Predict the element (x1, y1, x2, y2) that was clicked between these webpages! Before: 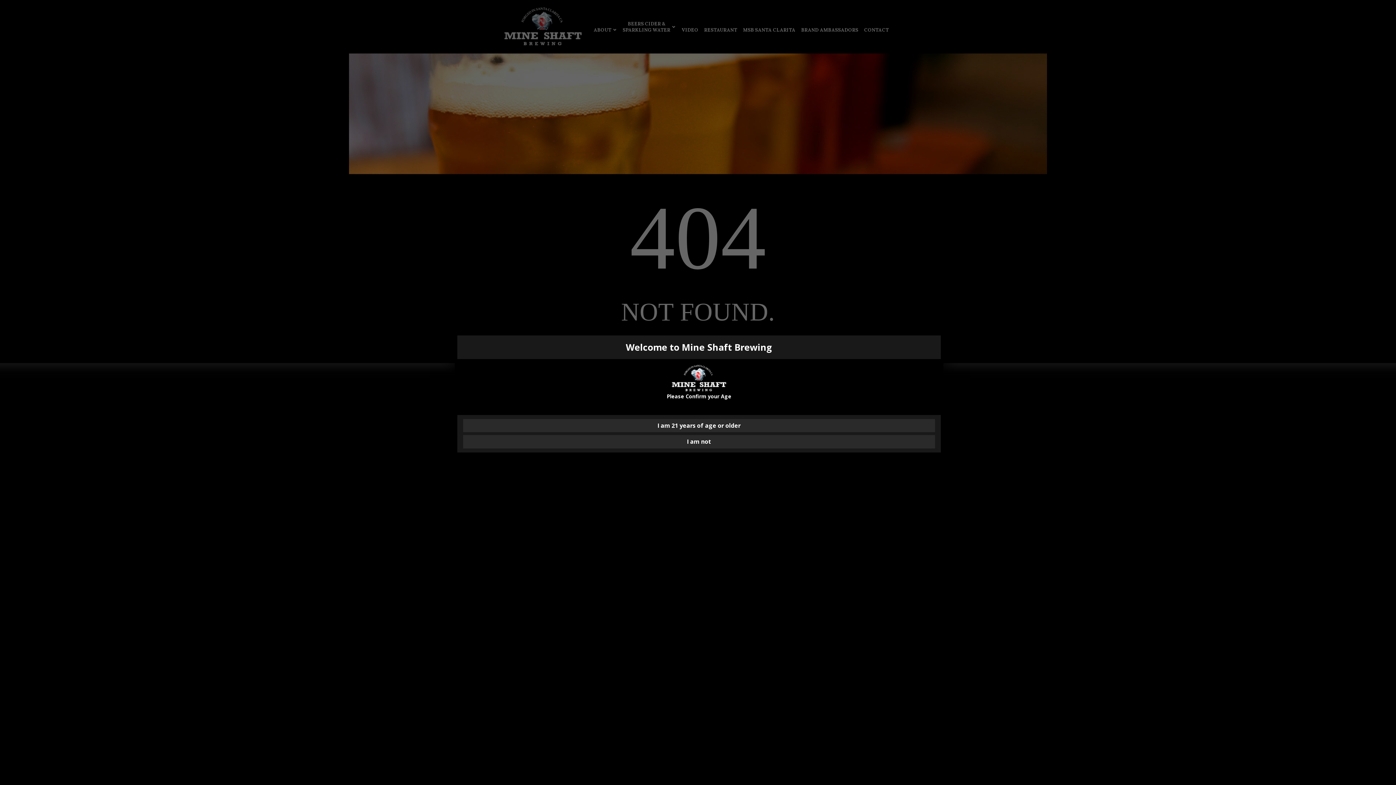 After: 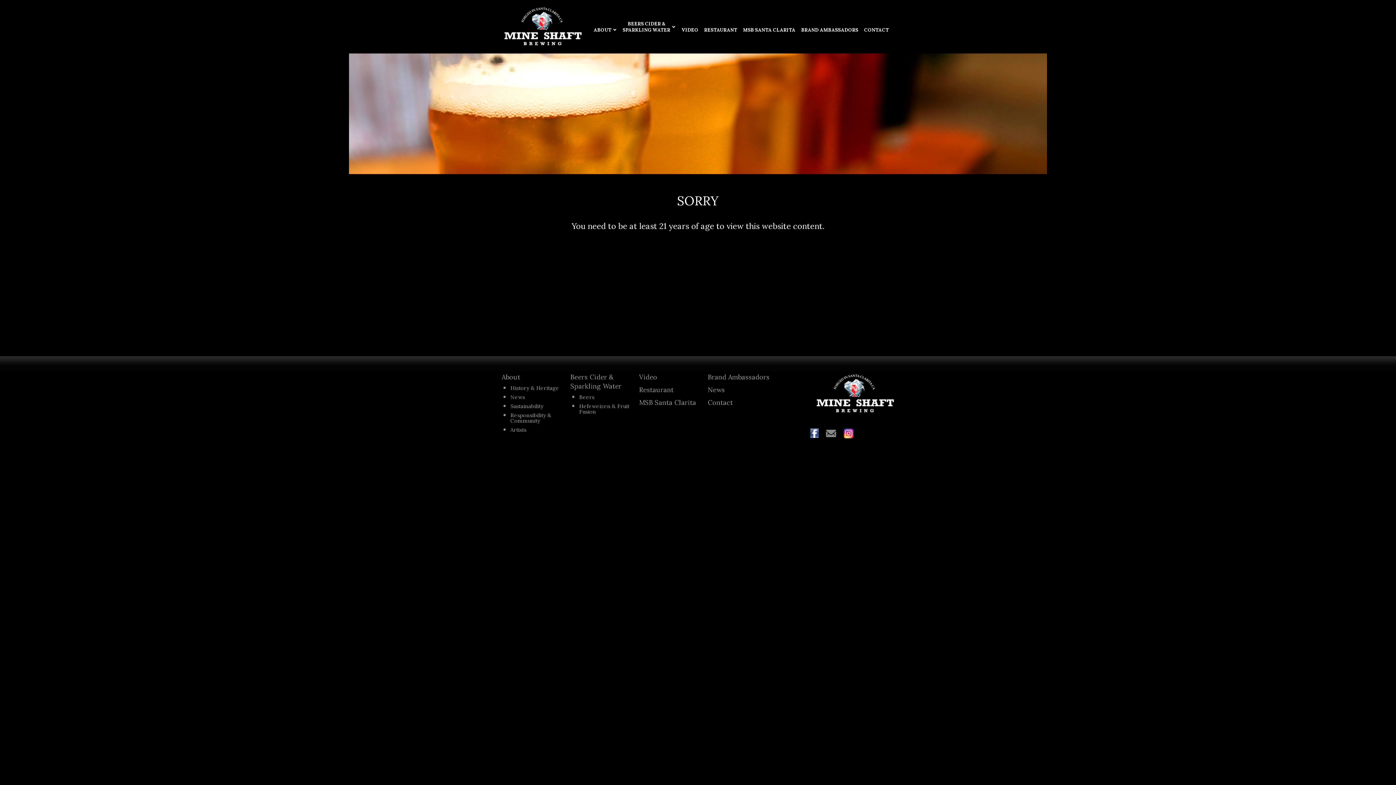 Action: label: I am not bbox: (463, 435, 935, 448)